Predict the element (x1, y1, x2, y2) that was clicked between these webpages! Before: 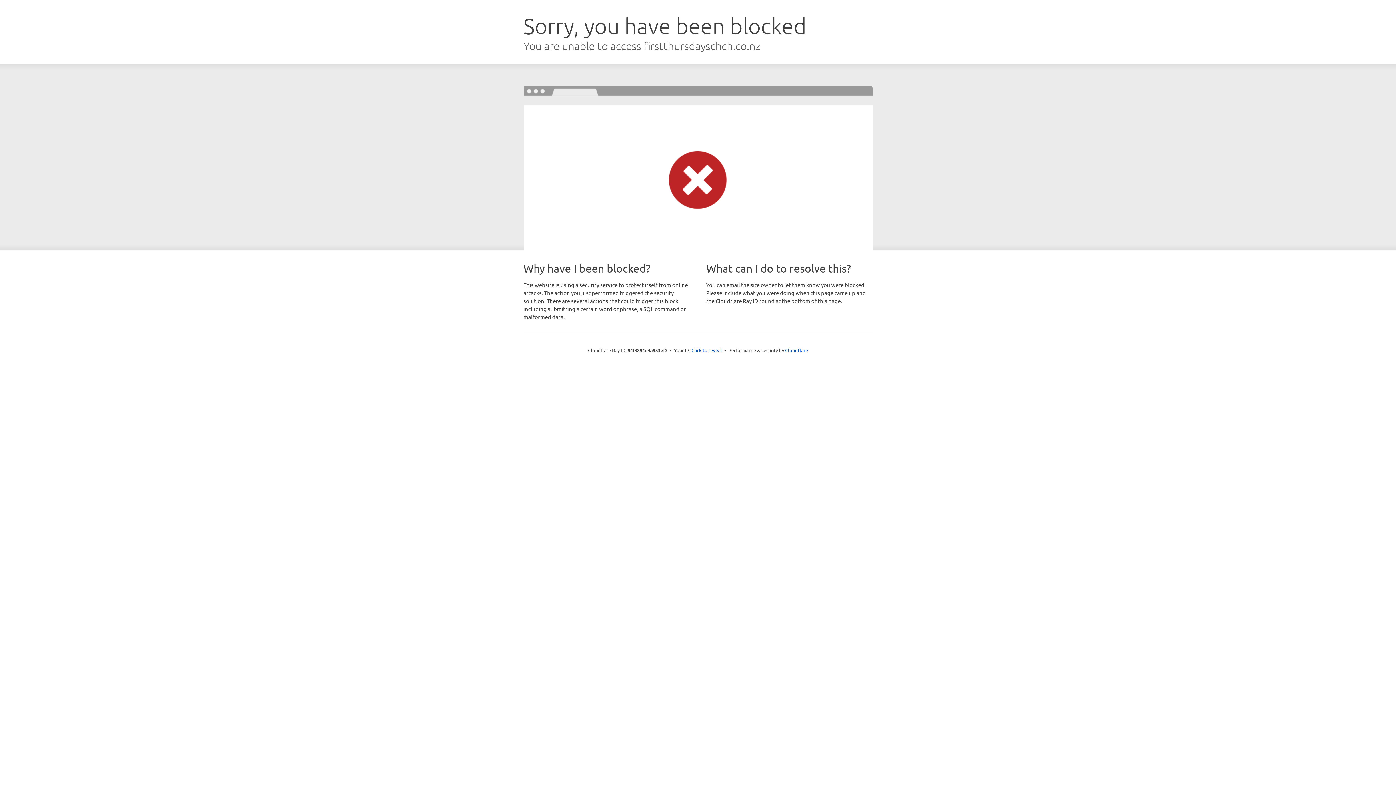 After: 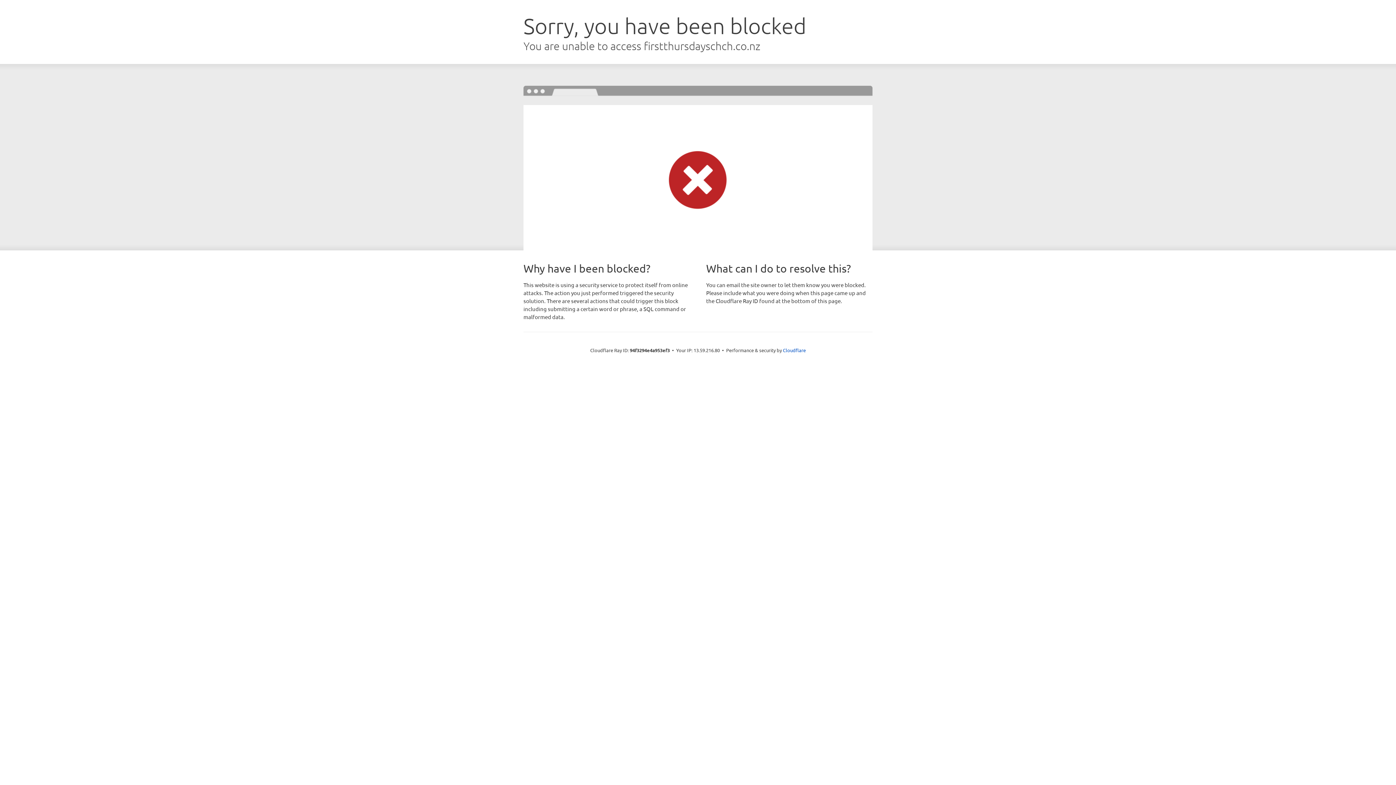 Action: bbox: (691, 346, 722, 353) label: Click to reveal